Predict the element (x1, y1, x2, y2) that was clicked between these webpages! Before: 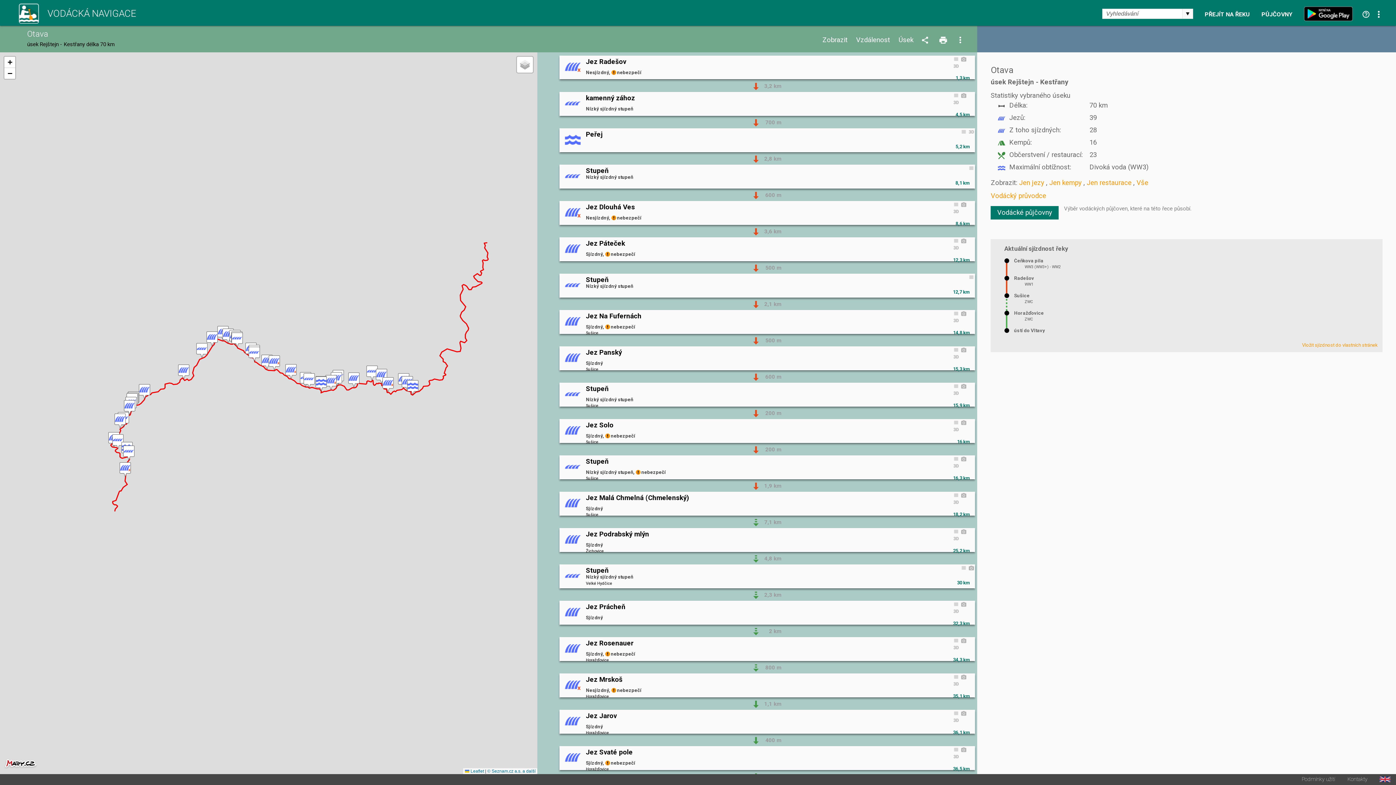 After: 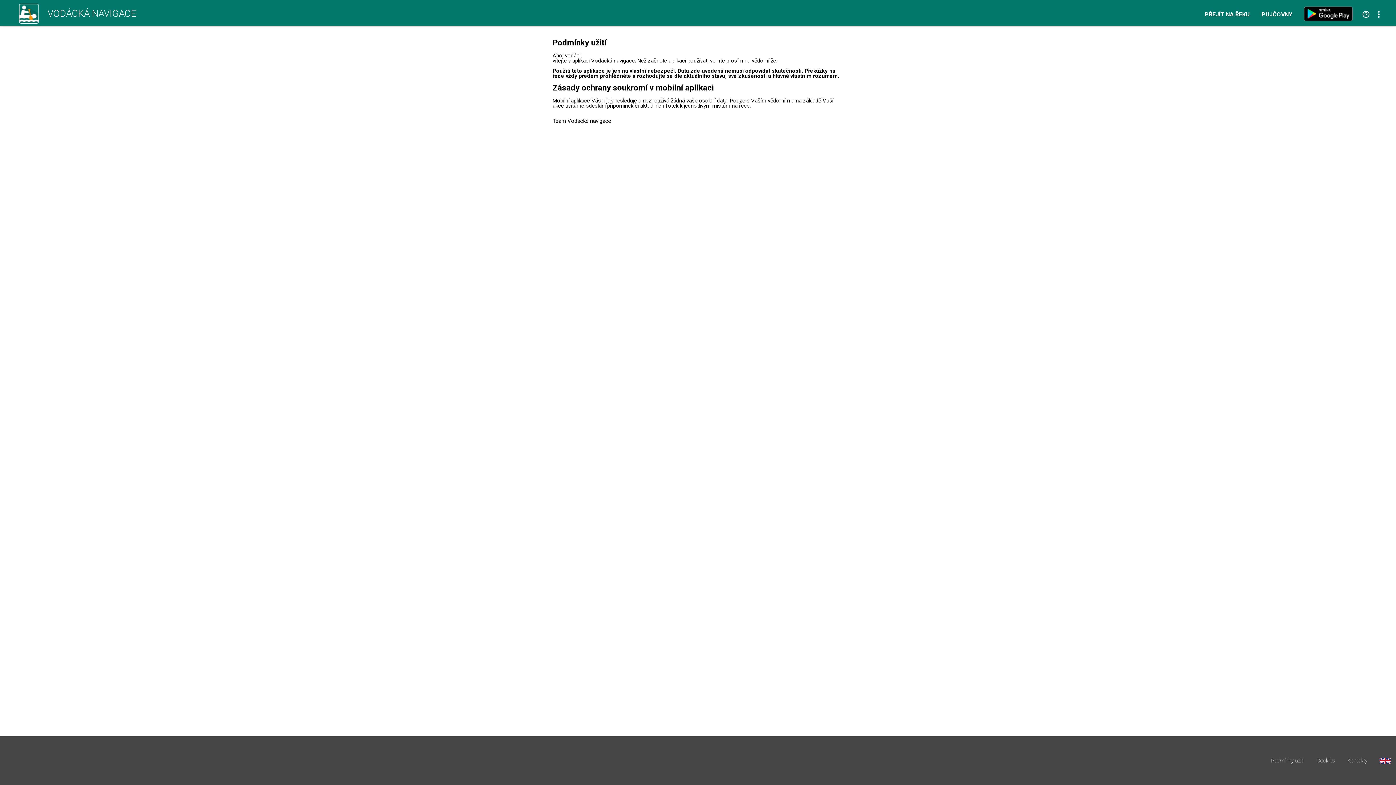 Action: bbox: (1301, 777, 1335, 782) label: Podmínky užití